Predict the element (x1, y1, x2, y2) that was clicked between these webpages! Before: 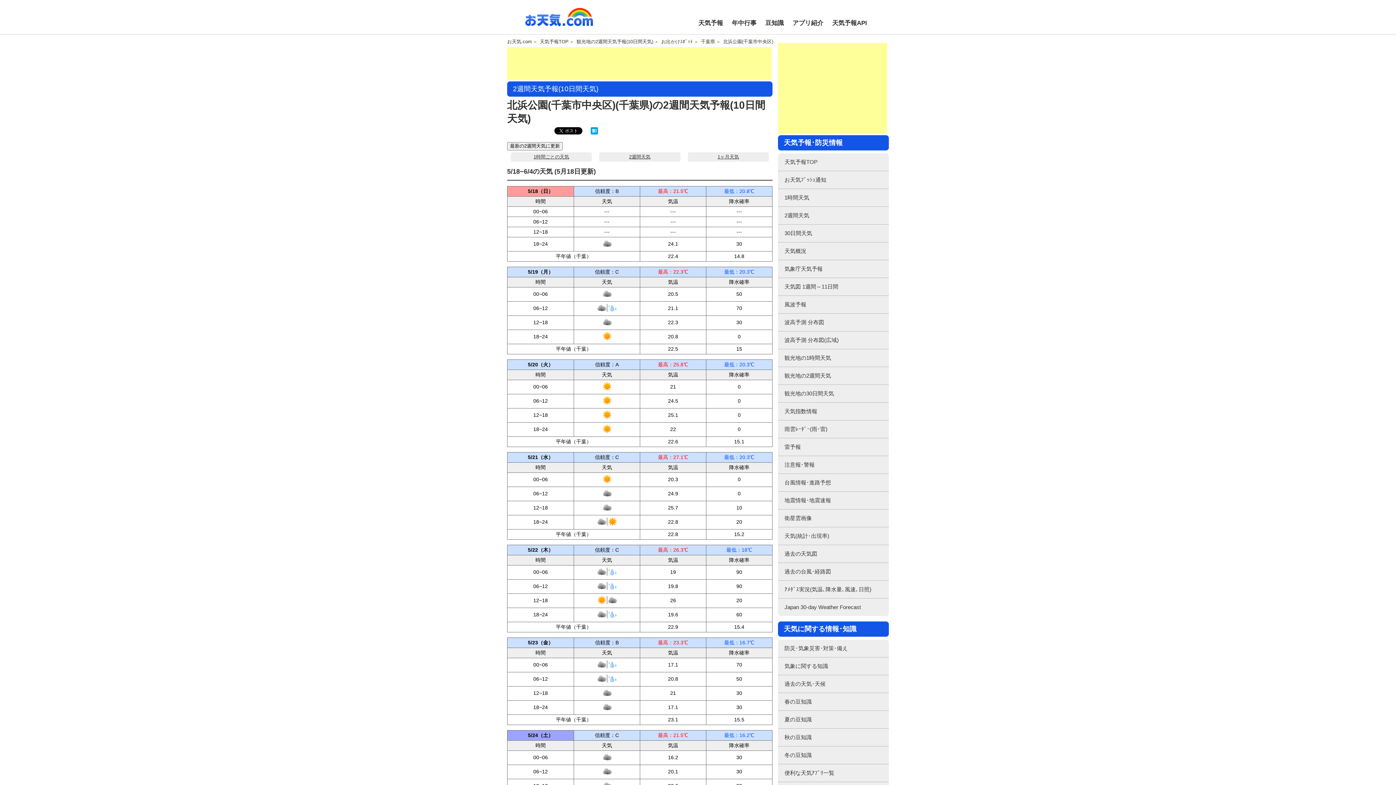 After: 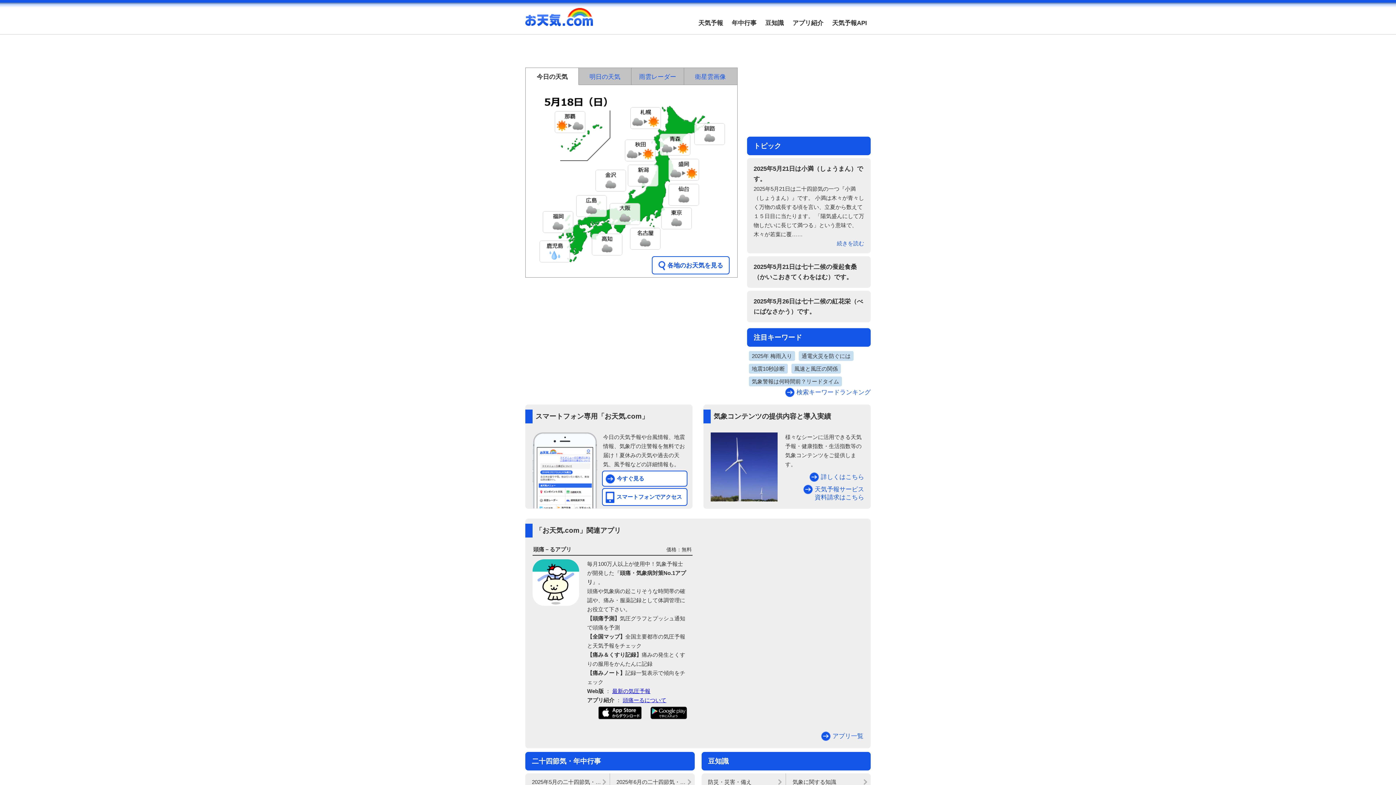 Action: bbox: (525, 8, 593, 34) label: お天気.com